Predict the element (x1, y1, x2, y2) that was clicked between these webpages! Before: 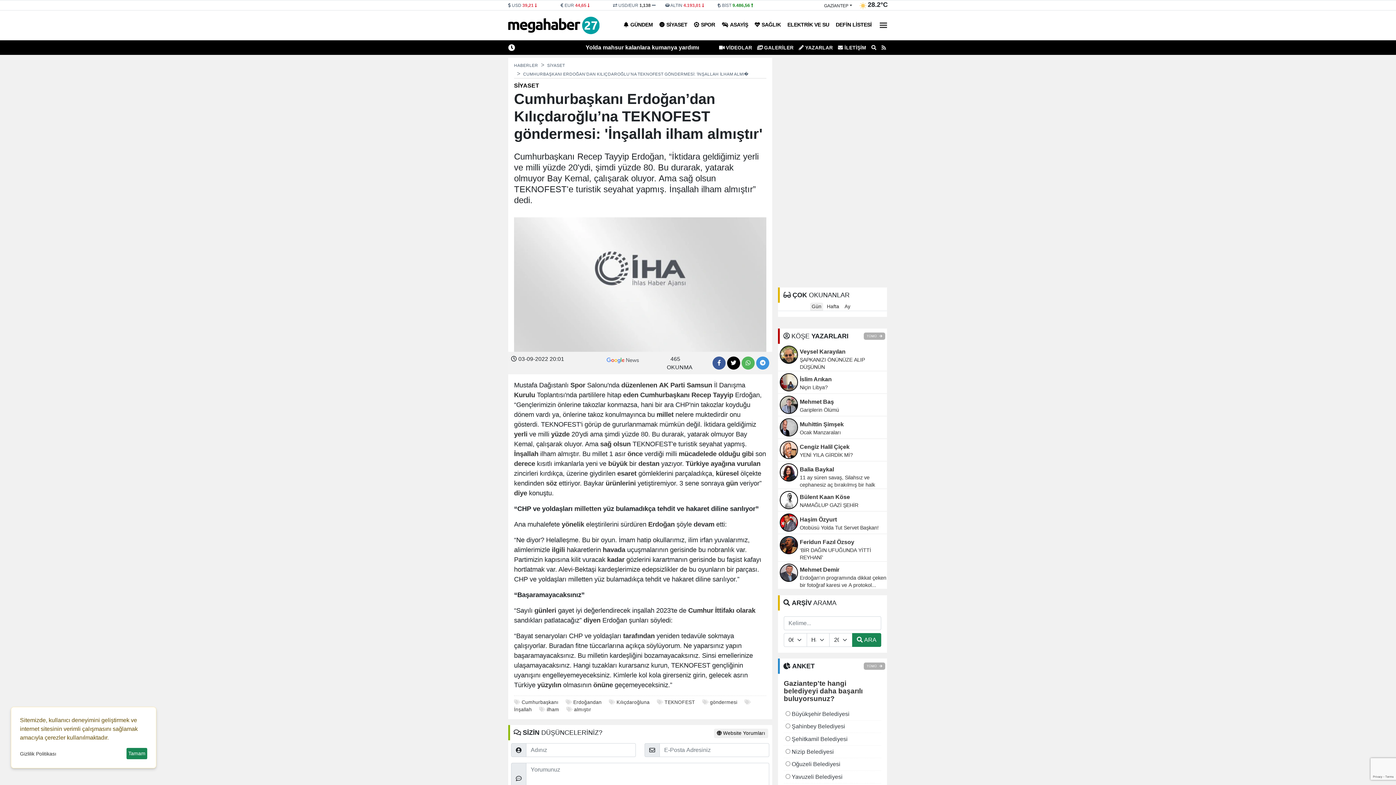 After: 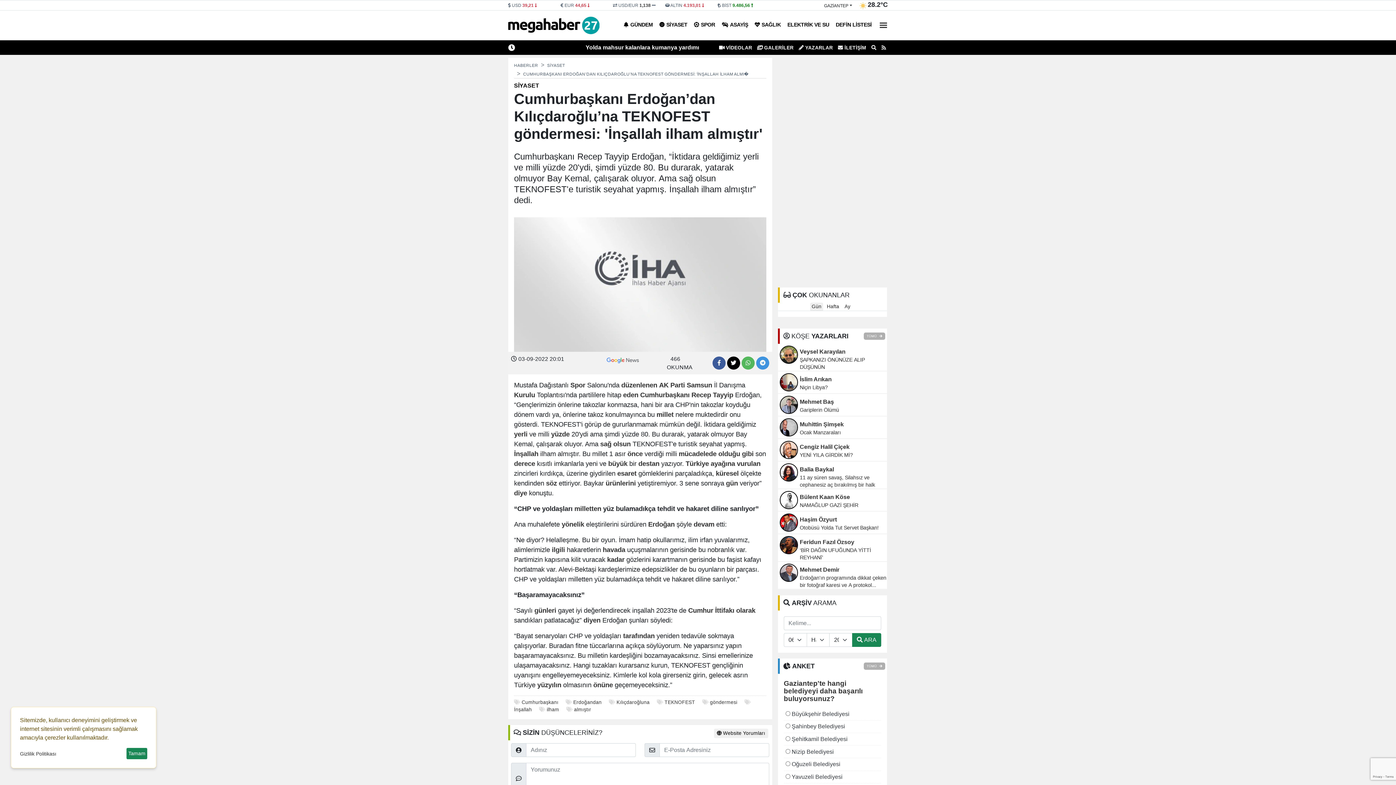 Action: bbox: (523, 71, 748, 76) label: CUMHURBAŞKANI ERDOĞAN’DAN KILIÇDAROĞLU’NA TEKNOFEST GÖNDERMESİ: 'İNŞALLAH İLHAM ALMI�